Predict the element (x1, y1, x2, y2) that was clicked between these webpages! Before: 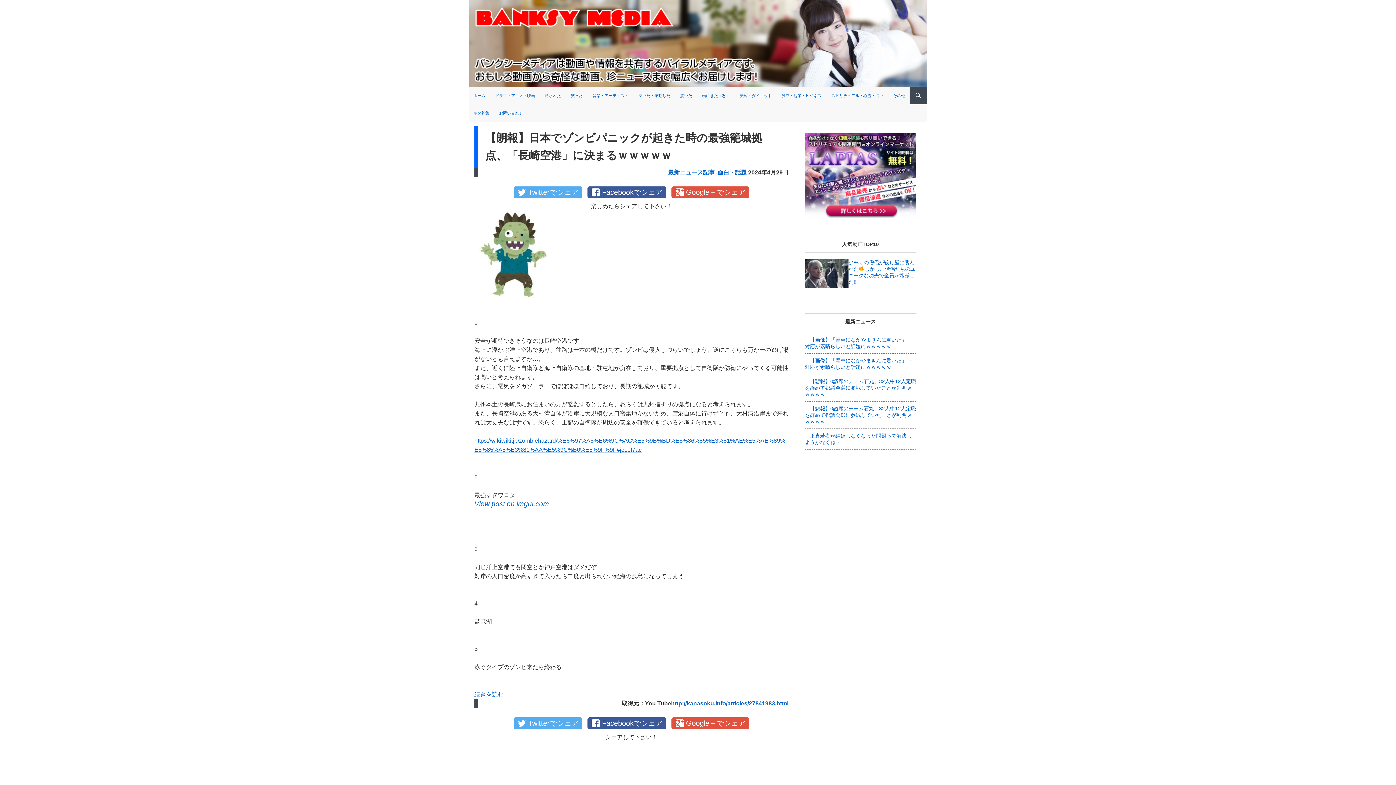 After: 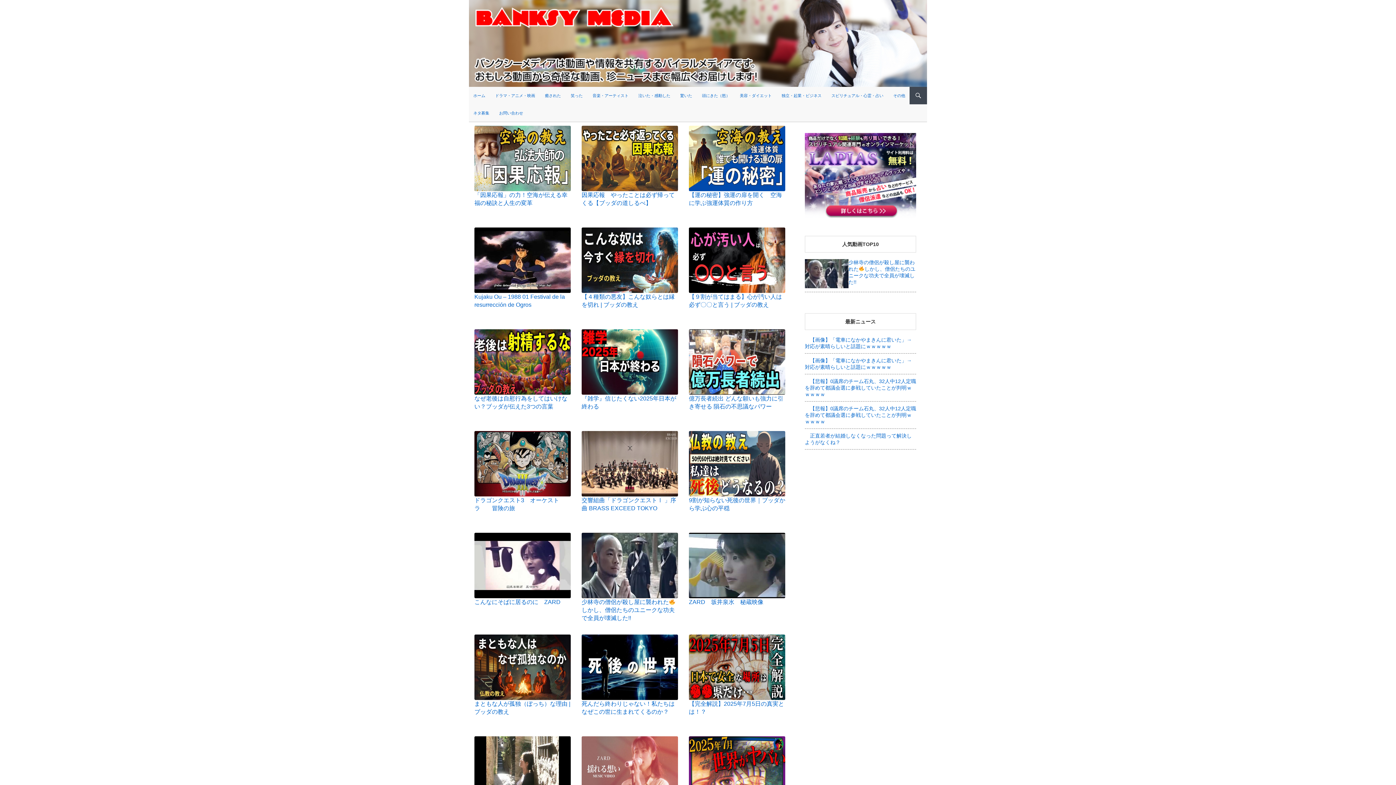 Action: bbox: (469, 39, 927, 46)